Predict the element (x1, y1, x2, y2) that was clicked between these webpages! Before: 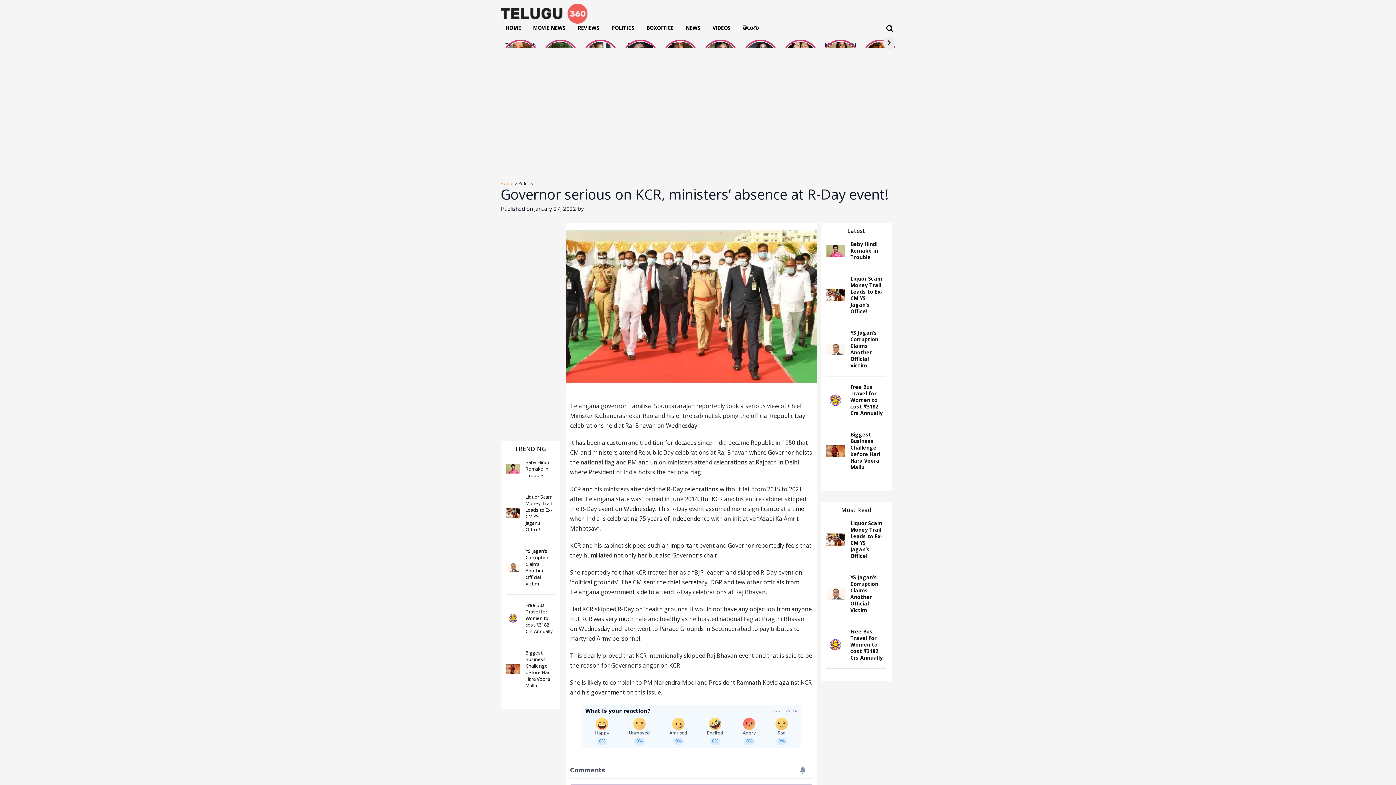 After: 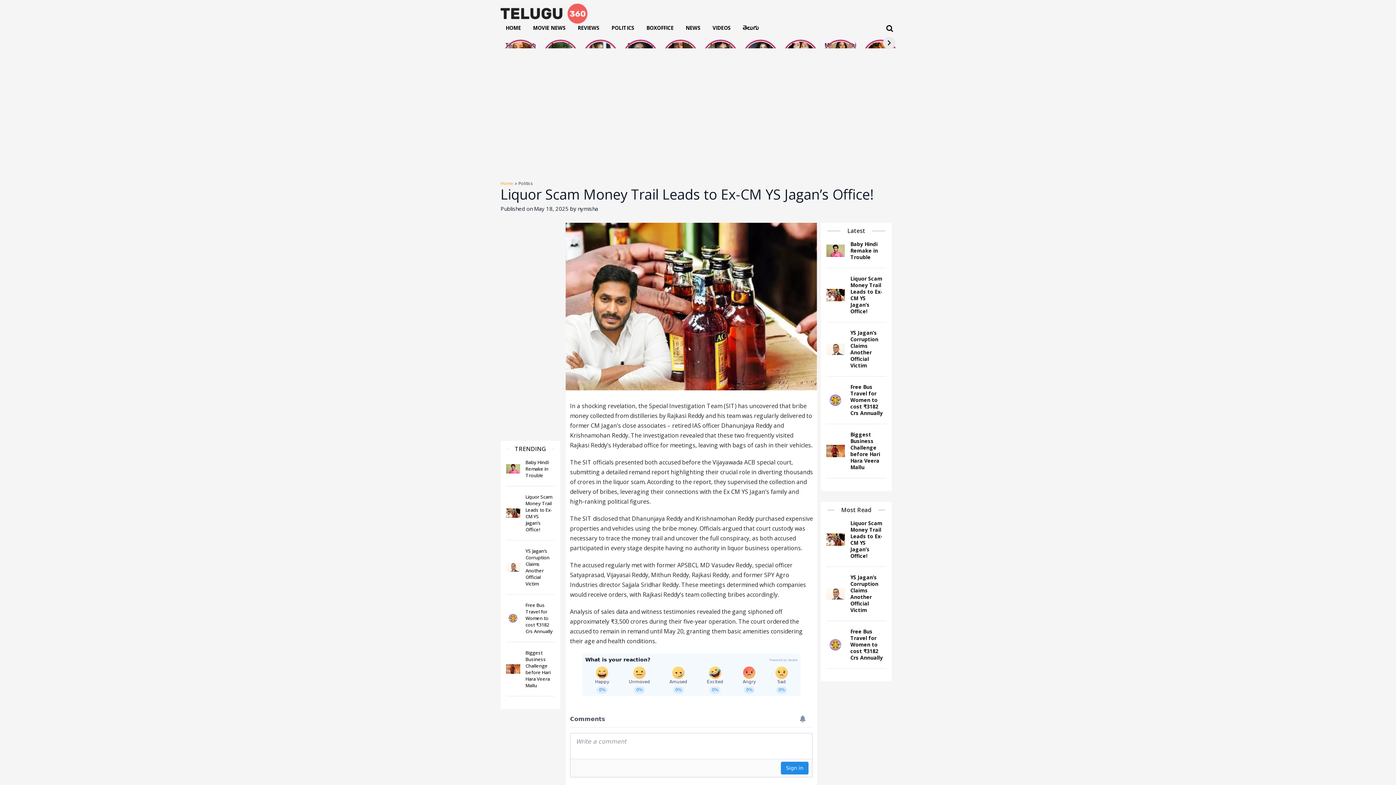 Action: label: Liquor Scam Money Trail Leads to Ex-CM YS Jagan’s Office! bbox: (506, 493, 554, 533)